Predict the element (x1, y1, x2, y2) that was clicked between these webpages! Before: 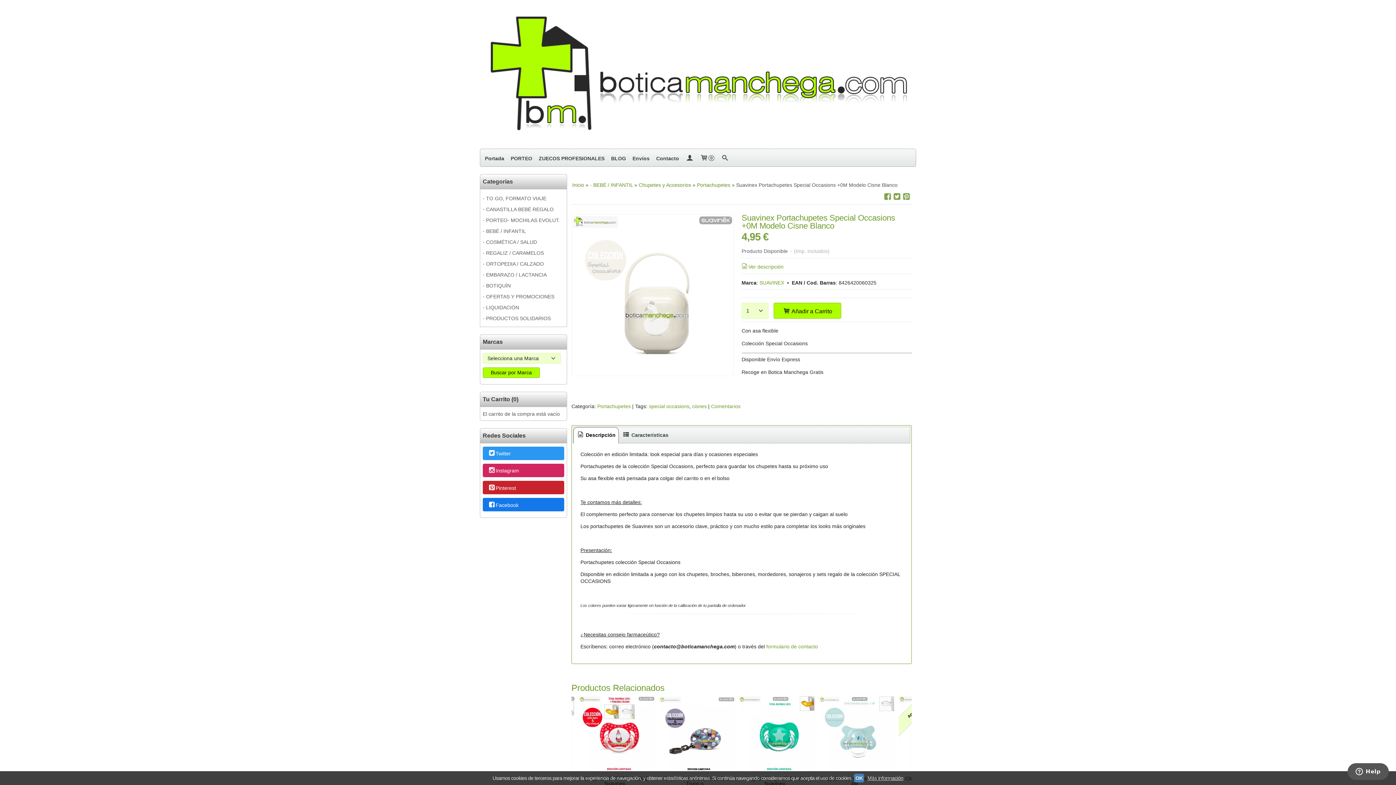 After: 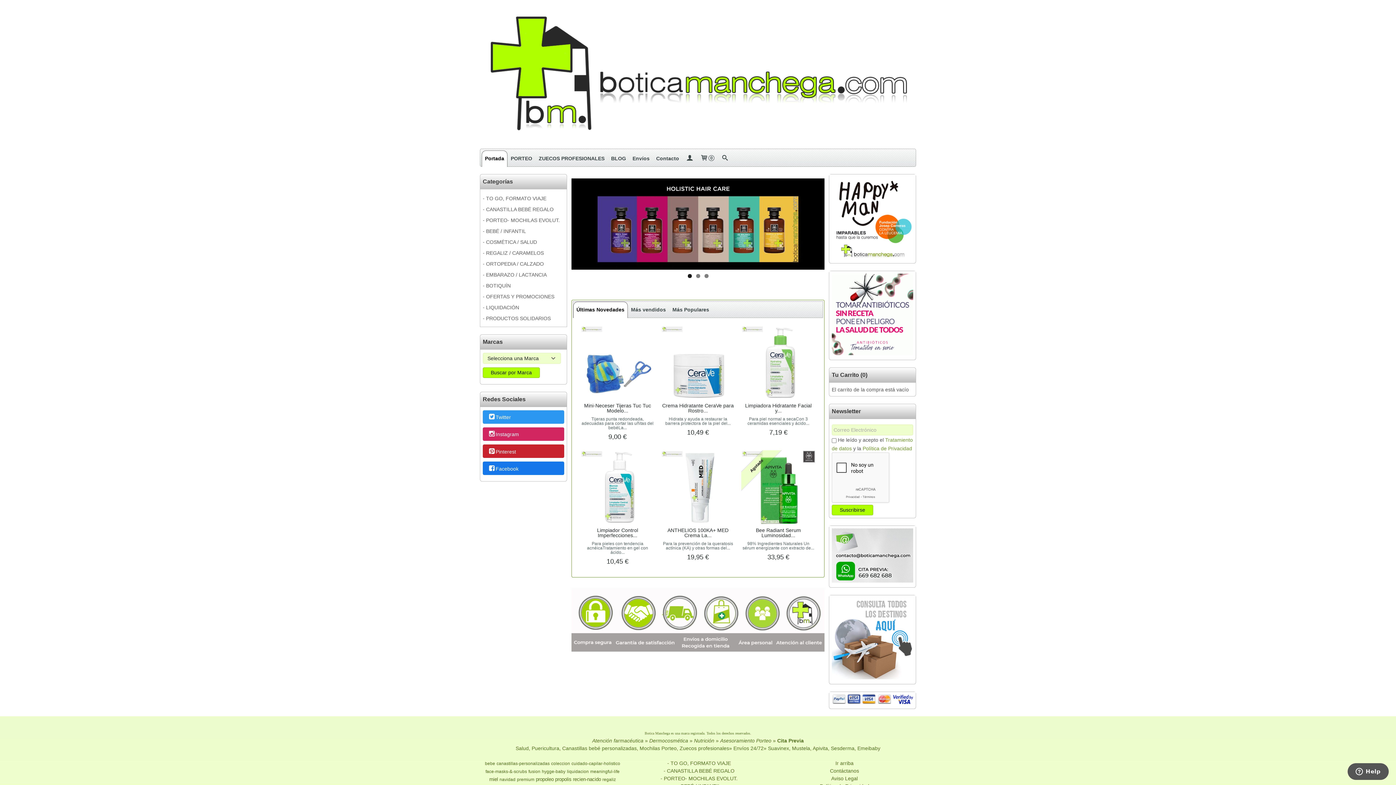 Action: bbox: (481, 150, 507, 166) label: Portada